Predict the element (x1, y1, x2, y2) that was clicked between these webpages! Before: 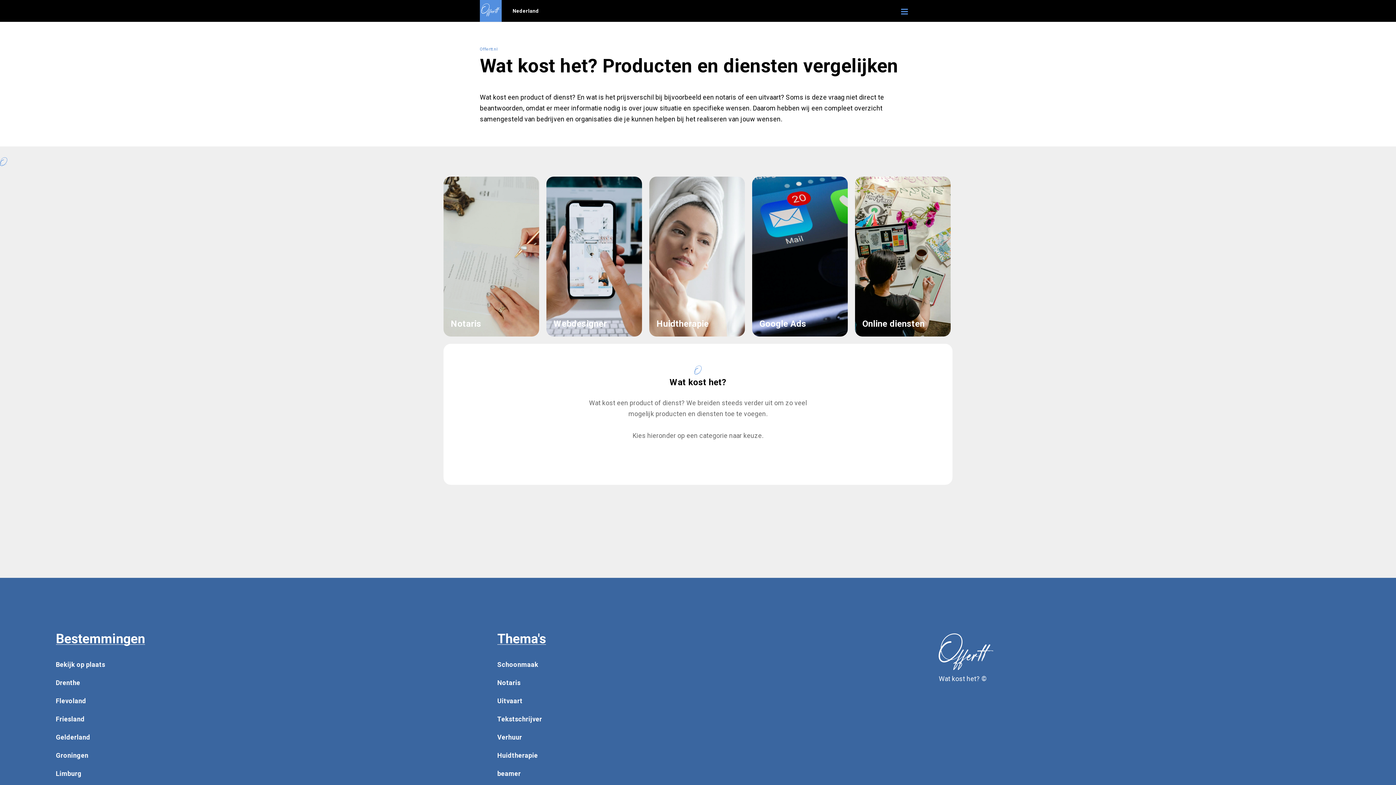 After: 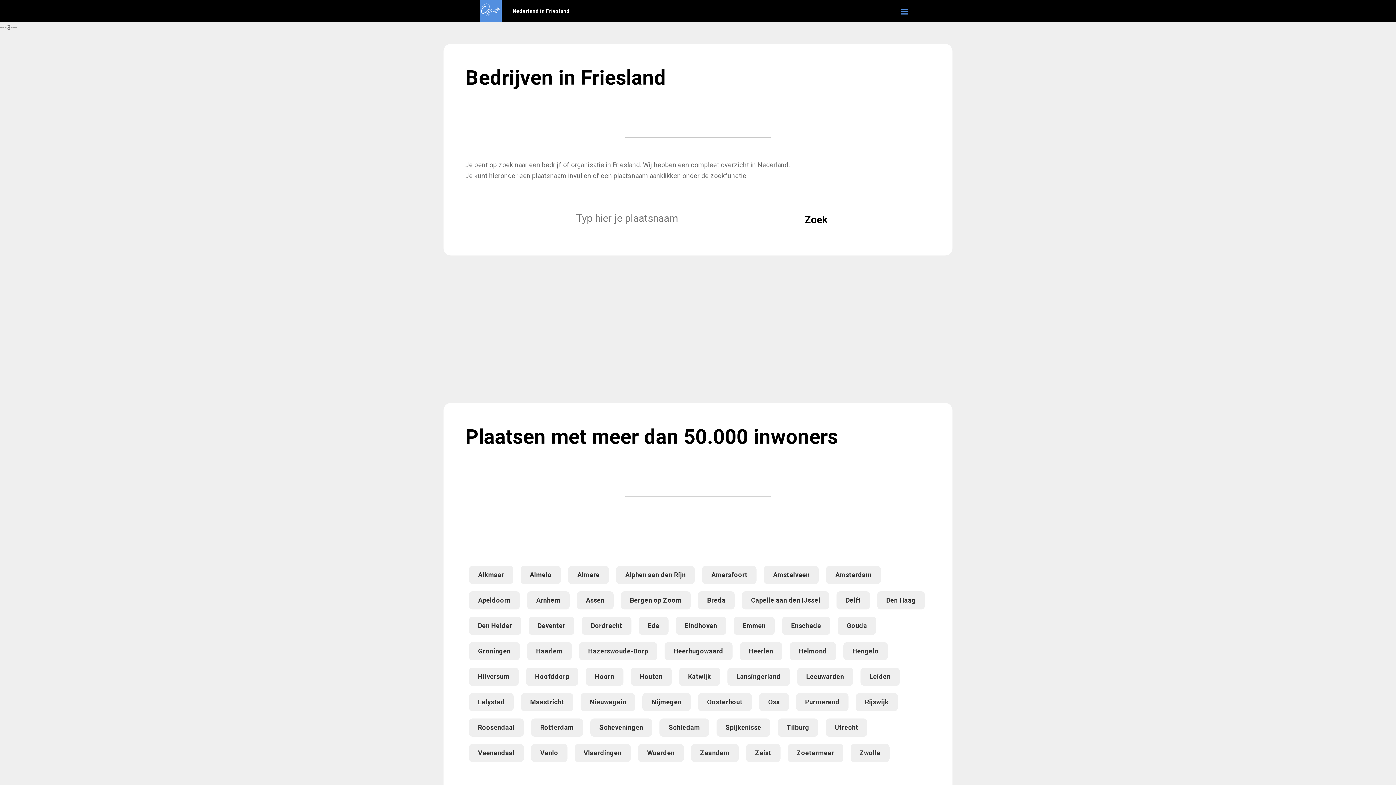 Action: label: Friesland bbox: (55, 714, 443, 725)